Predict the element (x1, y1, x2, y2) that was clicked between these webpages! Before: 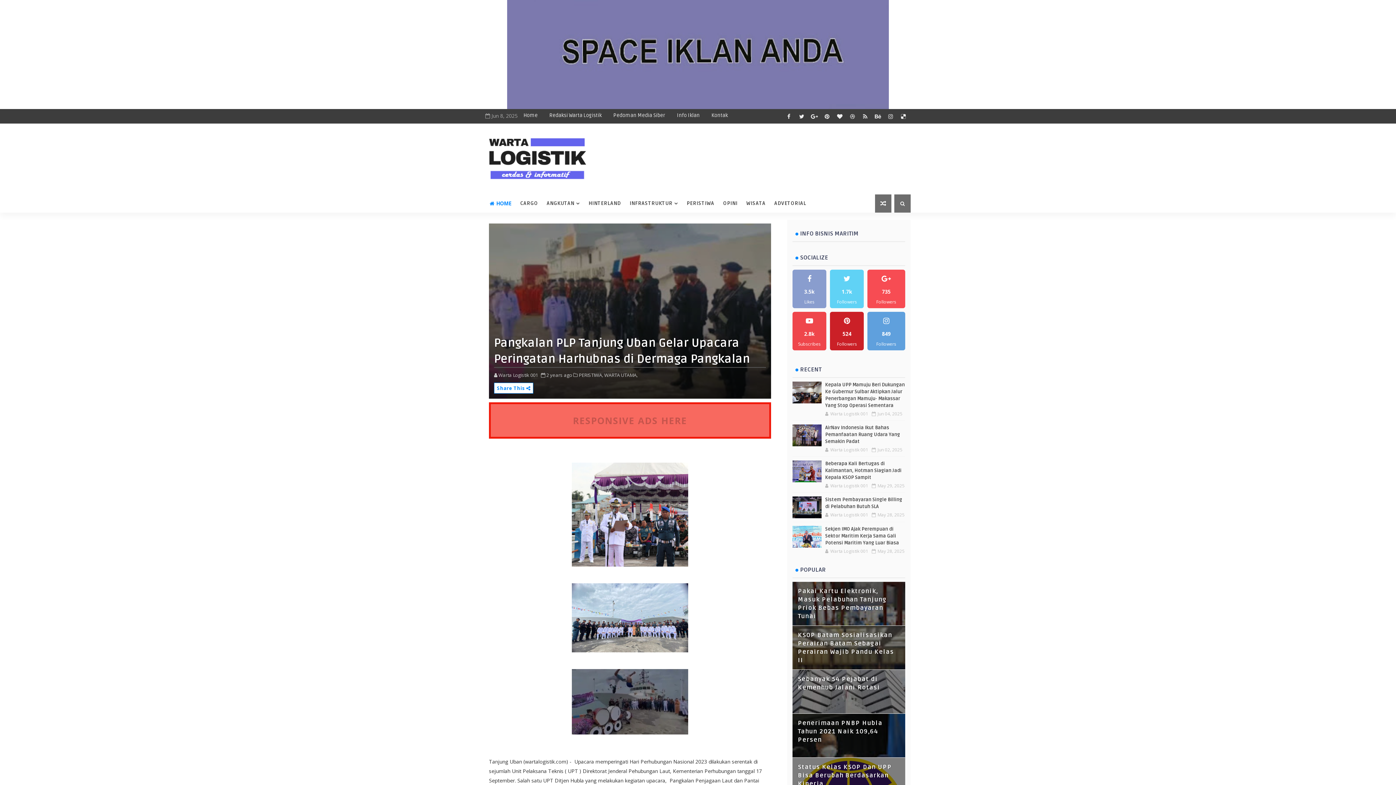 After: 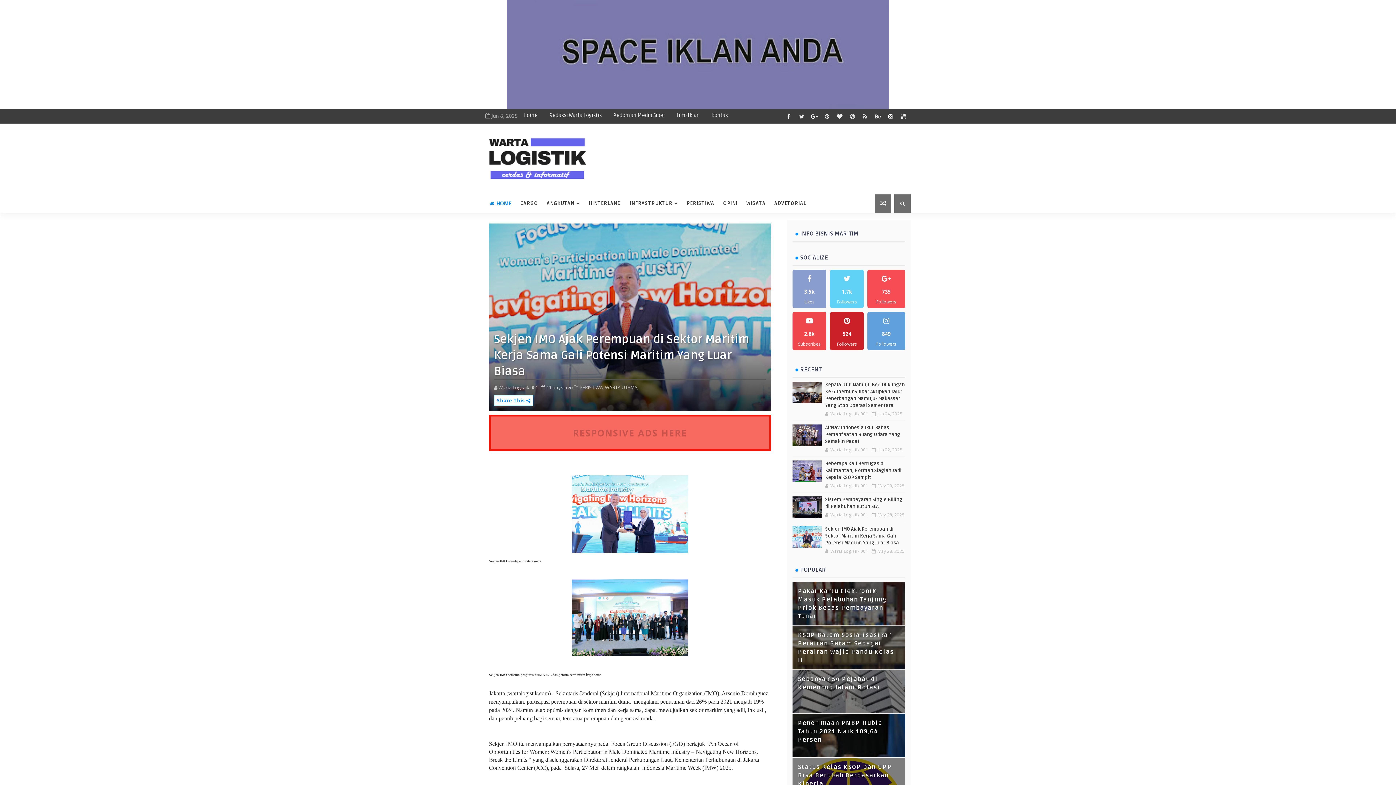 Action: label: Sekjen IMO Ajak Perempuan di Sektor Maritim Kerja Sama Gali Potensi Maritim Yang Luar Biasa bbox: (825, 526, 899, 546)